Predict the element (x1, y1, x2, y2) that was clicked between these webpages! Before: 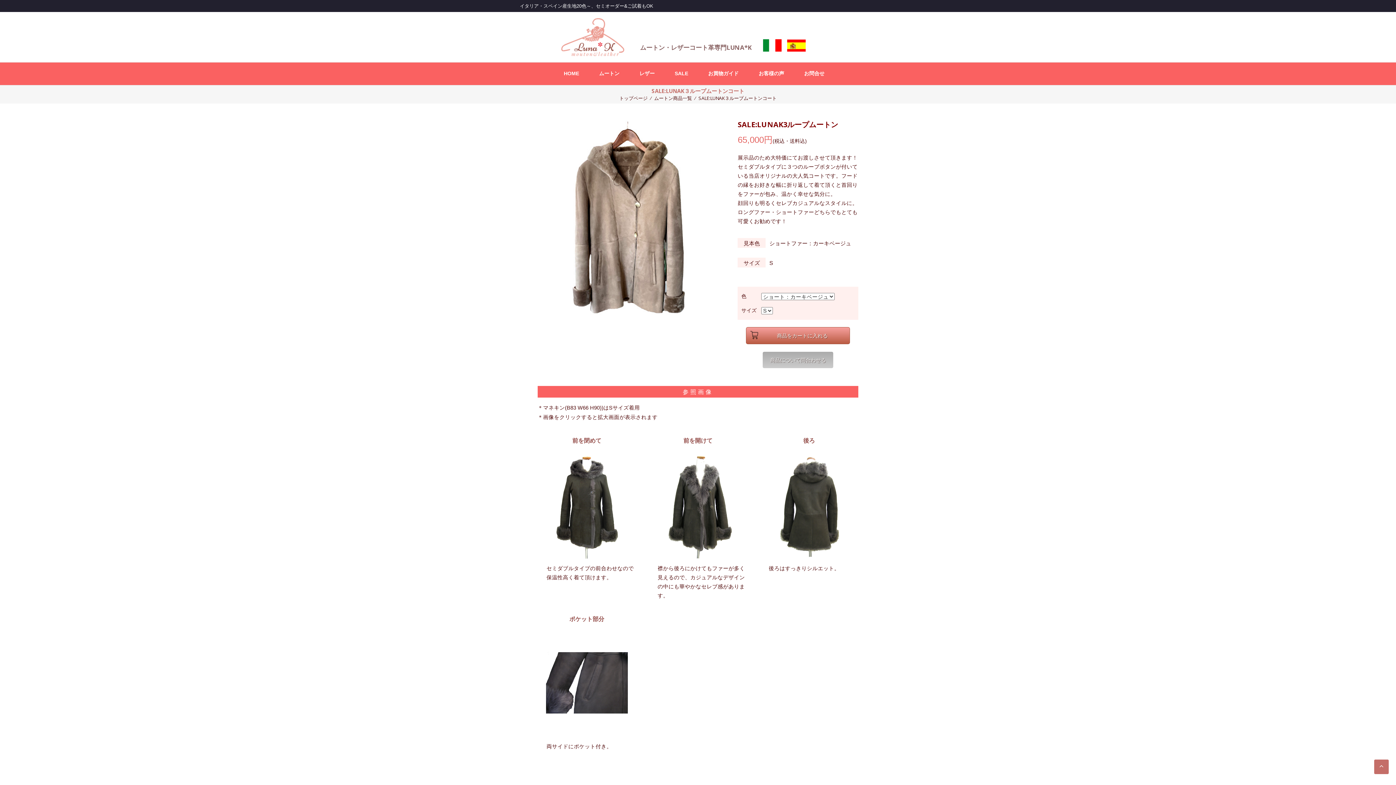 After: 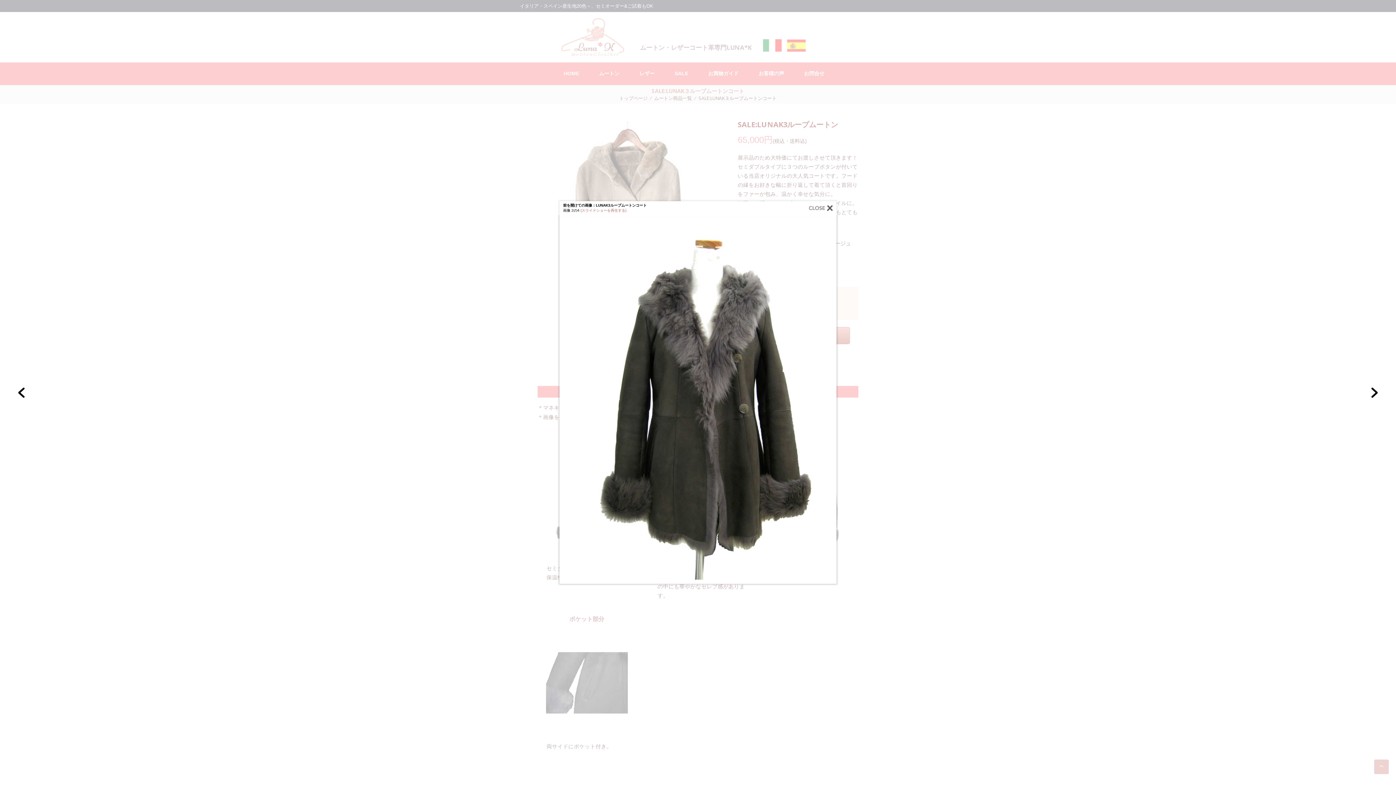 Action: bbox: (648, 450, 747, 559)